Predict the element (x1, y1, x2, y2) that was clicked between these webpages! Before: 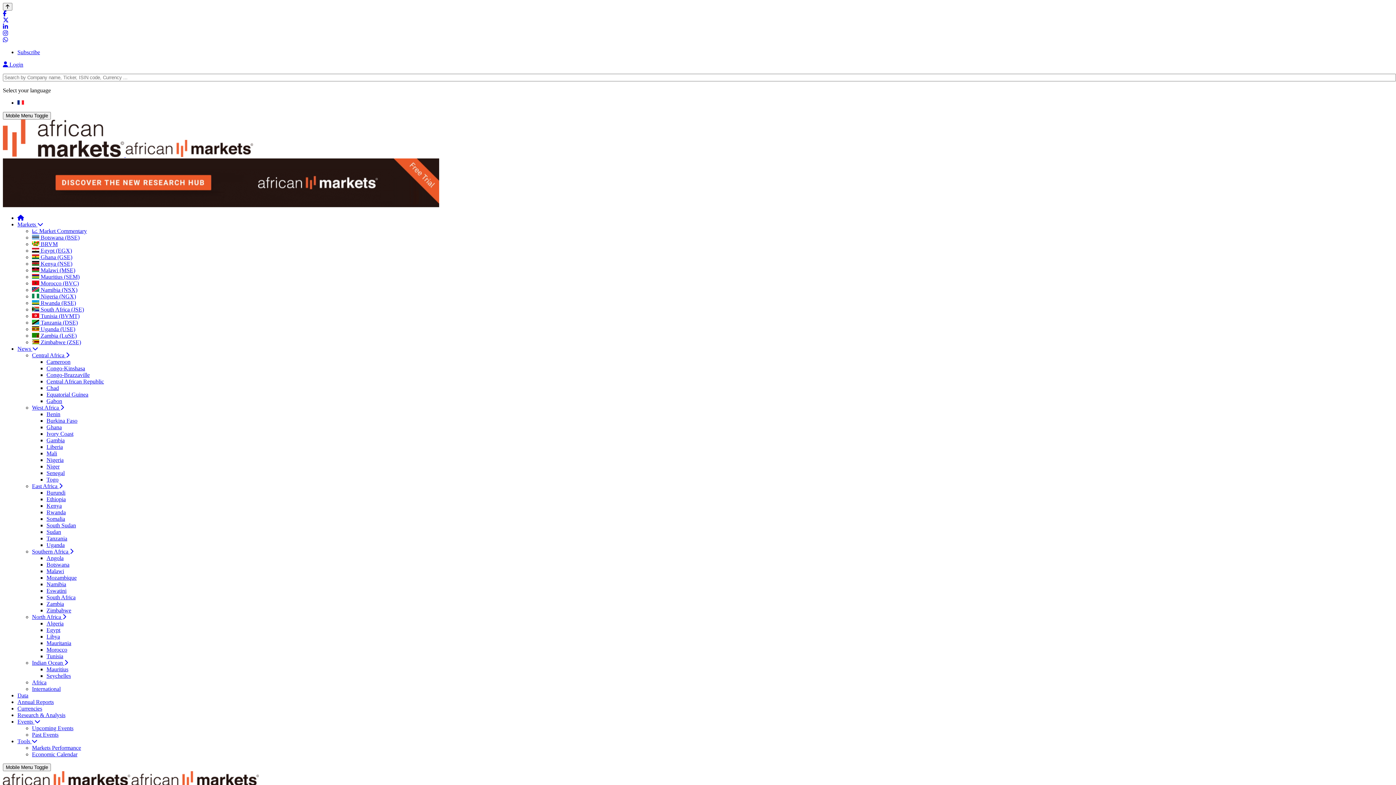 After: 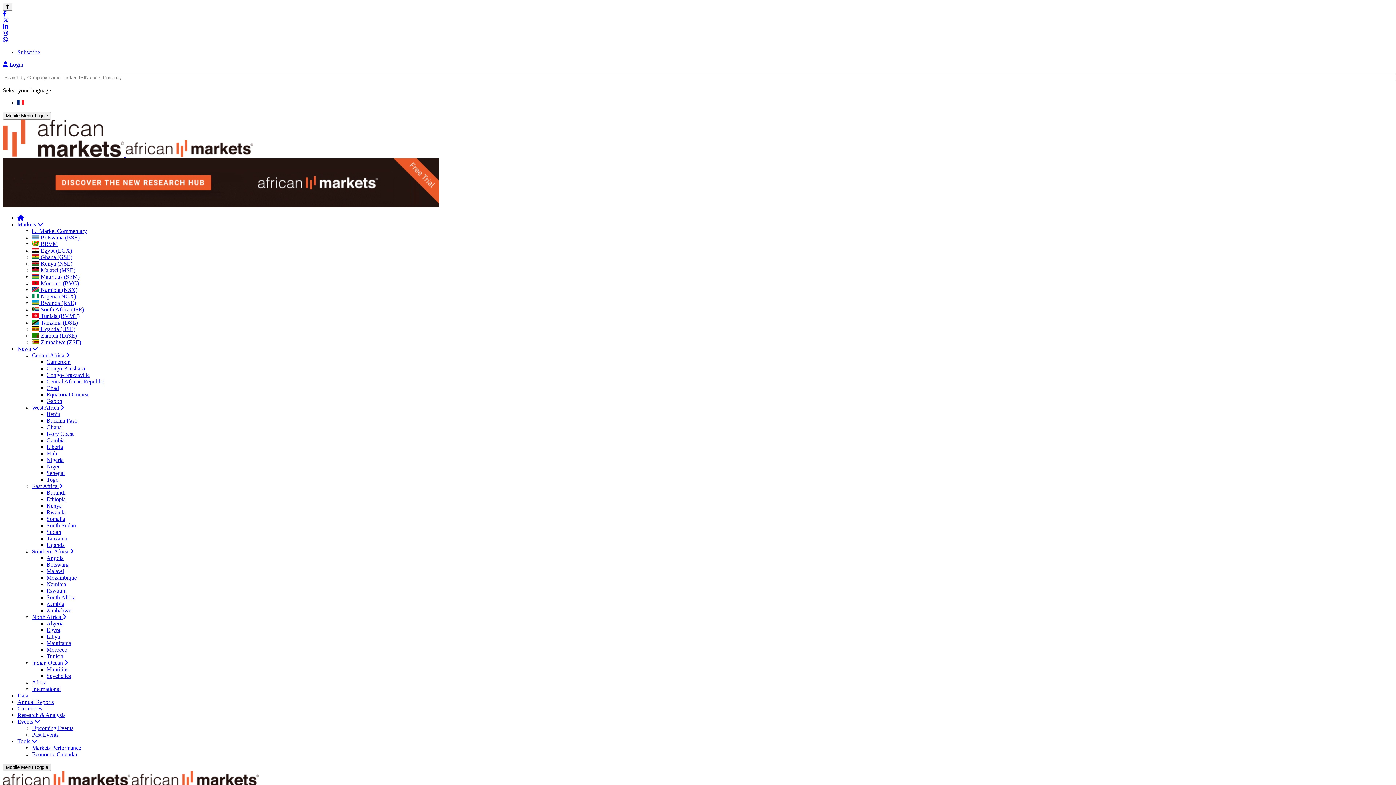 Action: bbox: (2, 764, 50, 771) label: Mobile Menu Toggle